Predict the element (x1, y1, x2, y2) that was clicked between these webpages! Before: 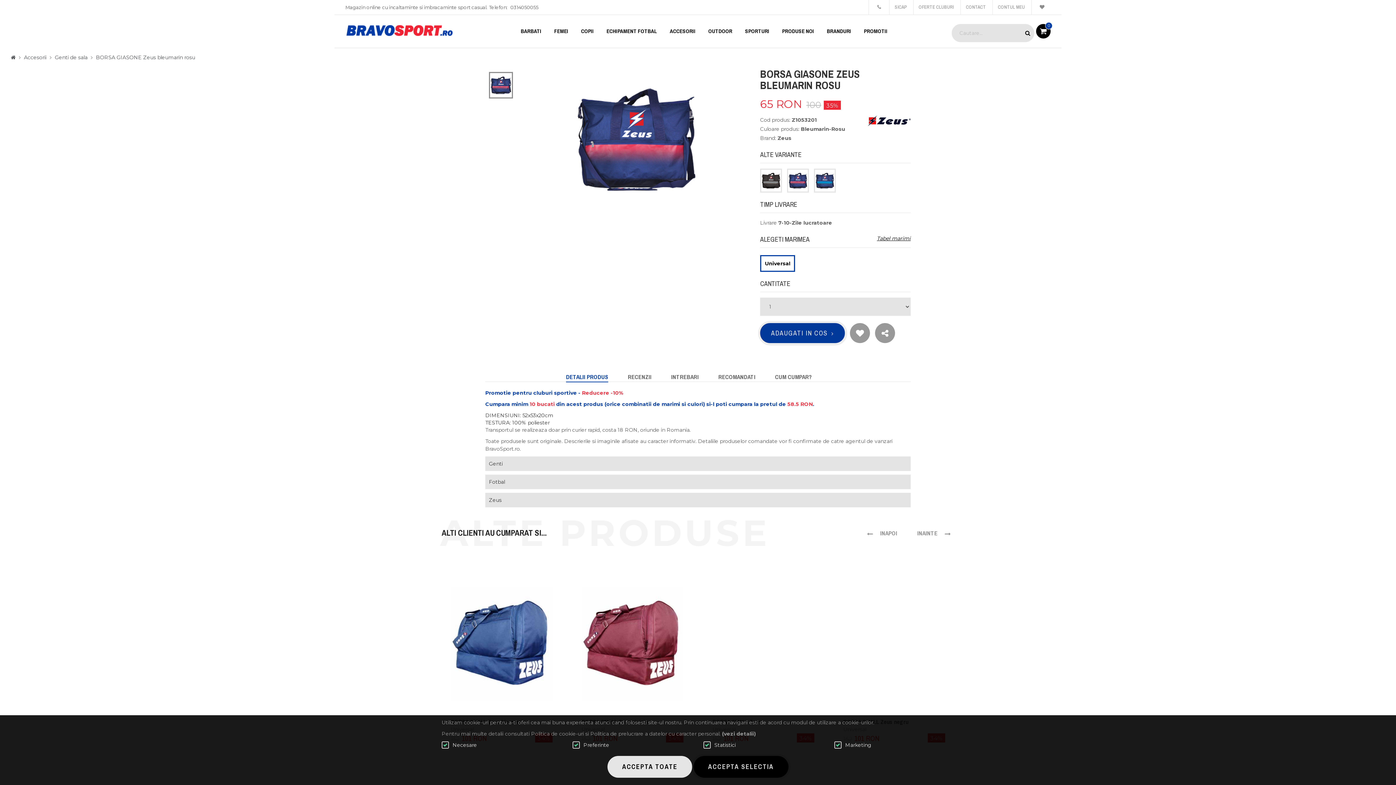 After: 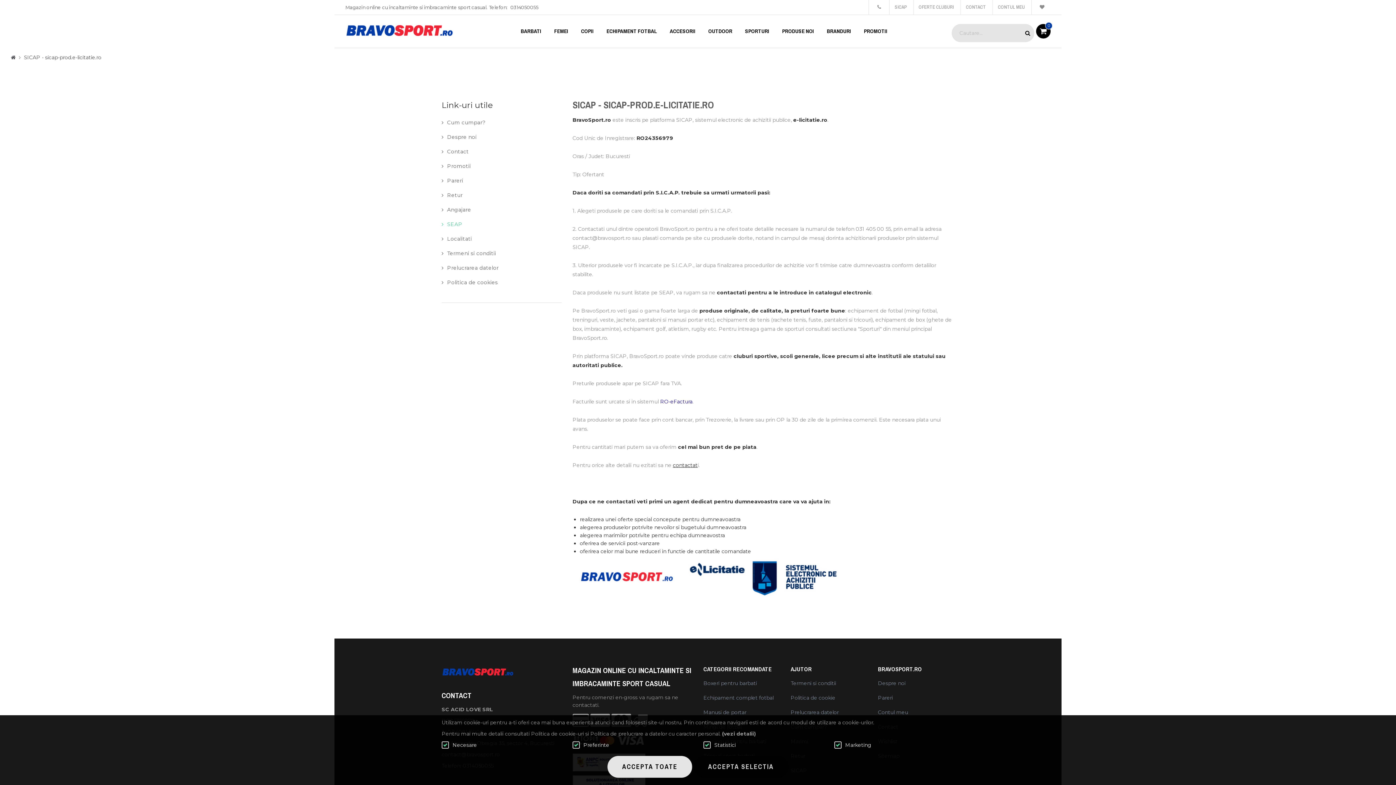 Action: label: SICAP bbox: (889, 0, 911, 14)